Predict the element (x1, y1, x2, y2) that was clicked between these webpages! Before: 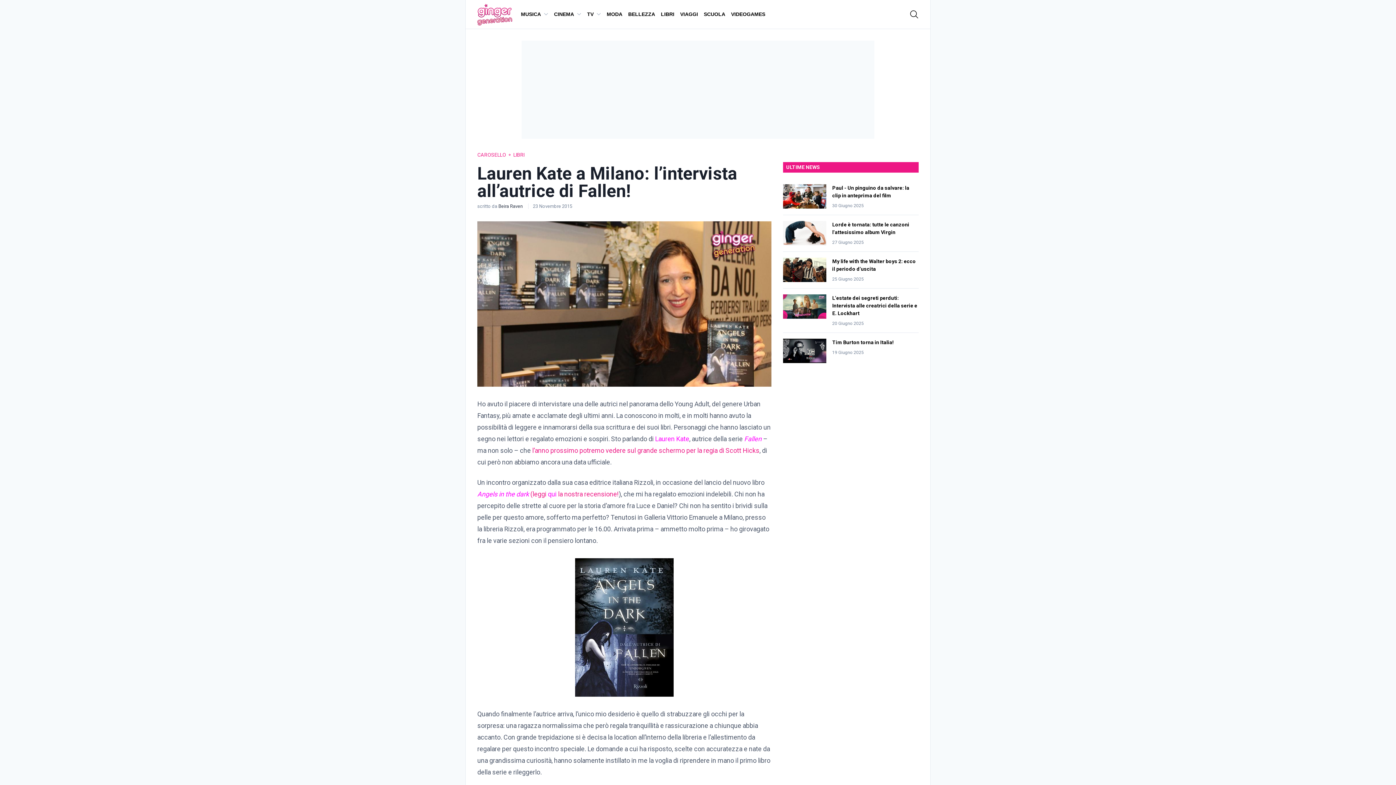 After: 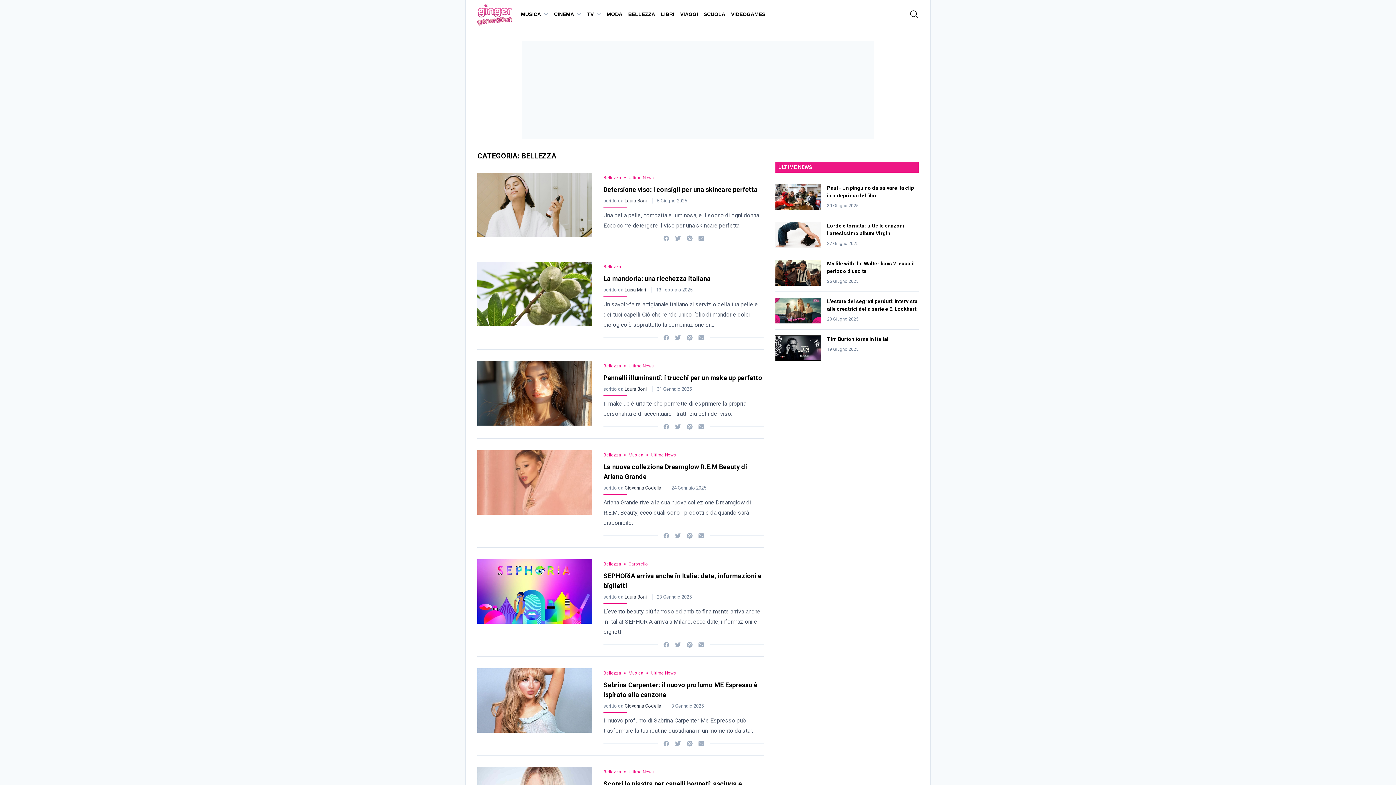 Action: label: BELLEZZA bbox: (625, 0, 658, 28)